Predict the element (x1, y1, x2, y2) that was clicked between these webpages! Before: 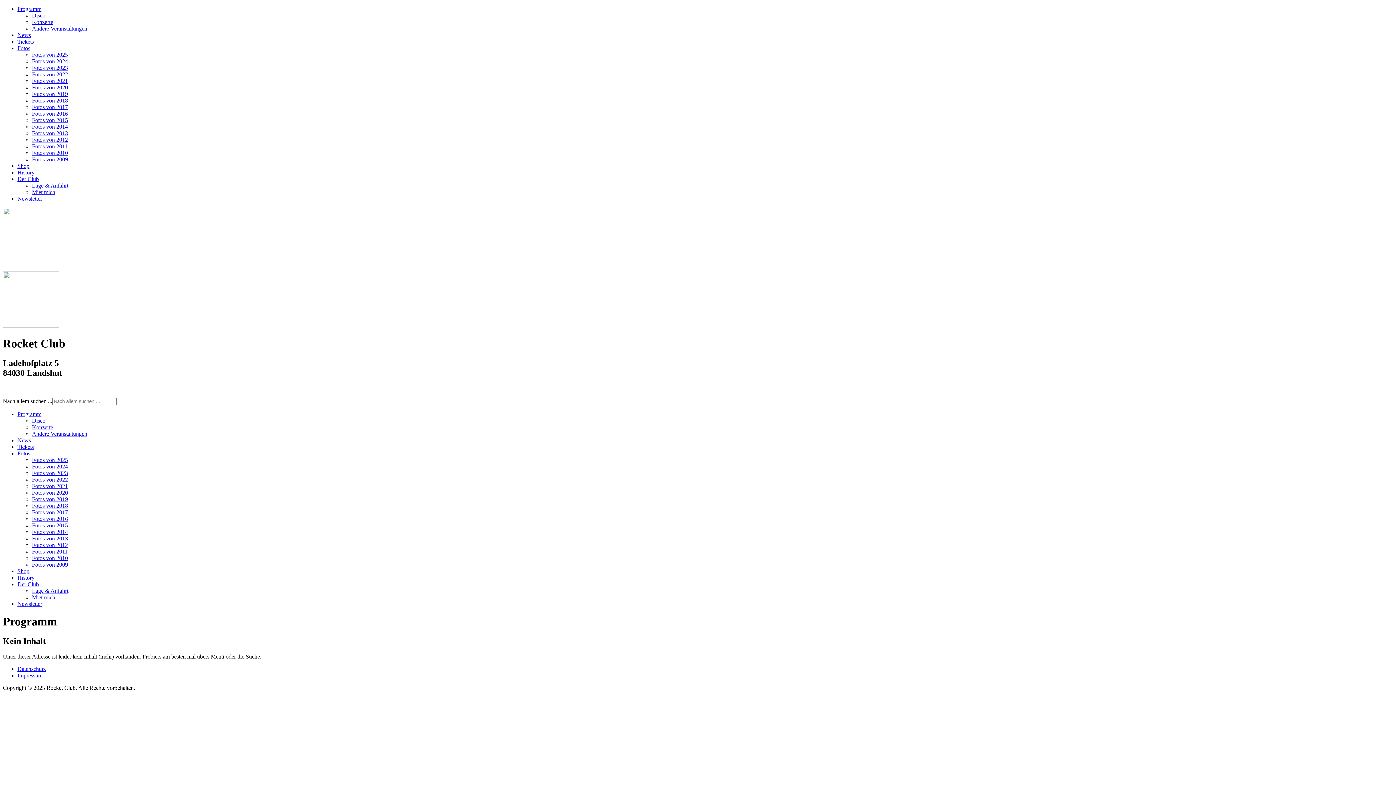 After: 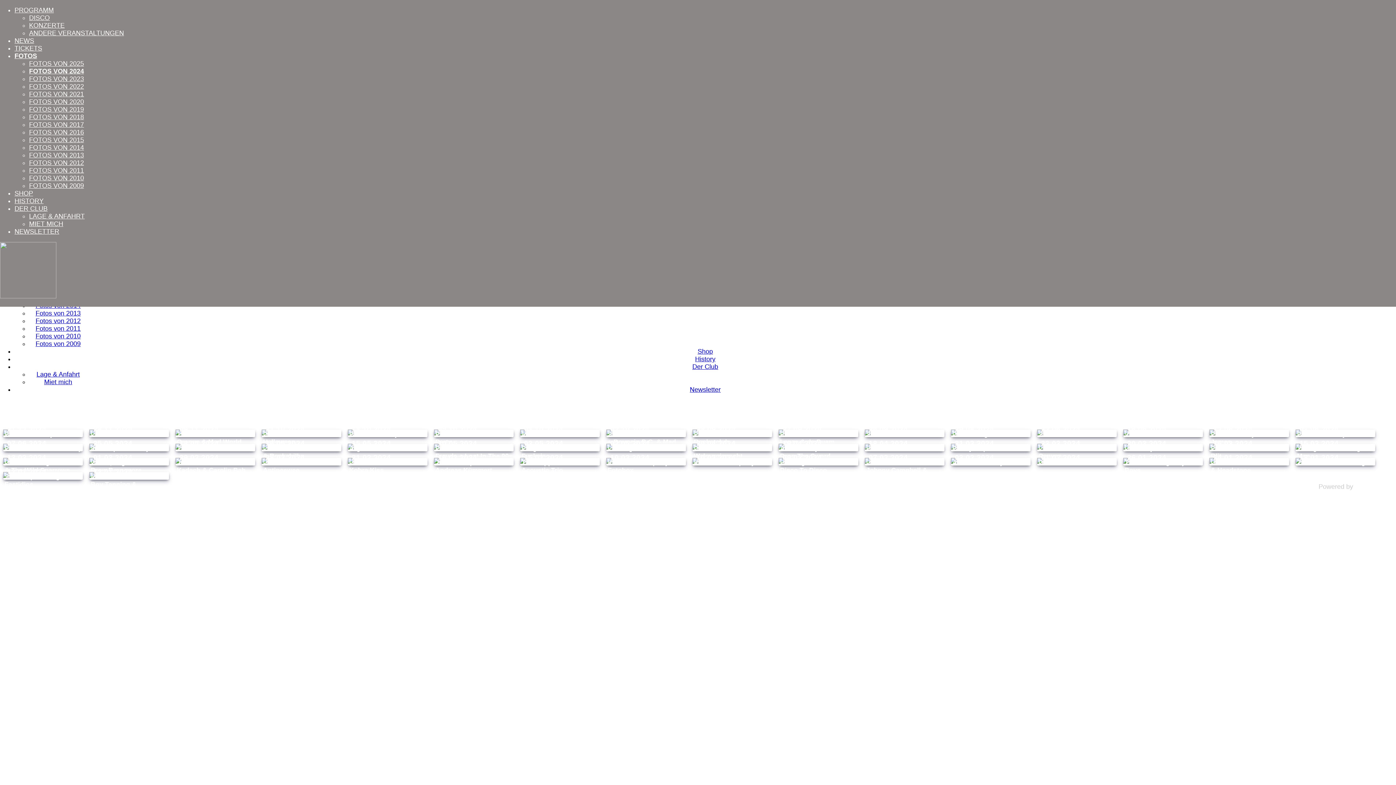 Action: label: Fotos von 2024 bbox: (32, 58, 68, 64)